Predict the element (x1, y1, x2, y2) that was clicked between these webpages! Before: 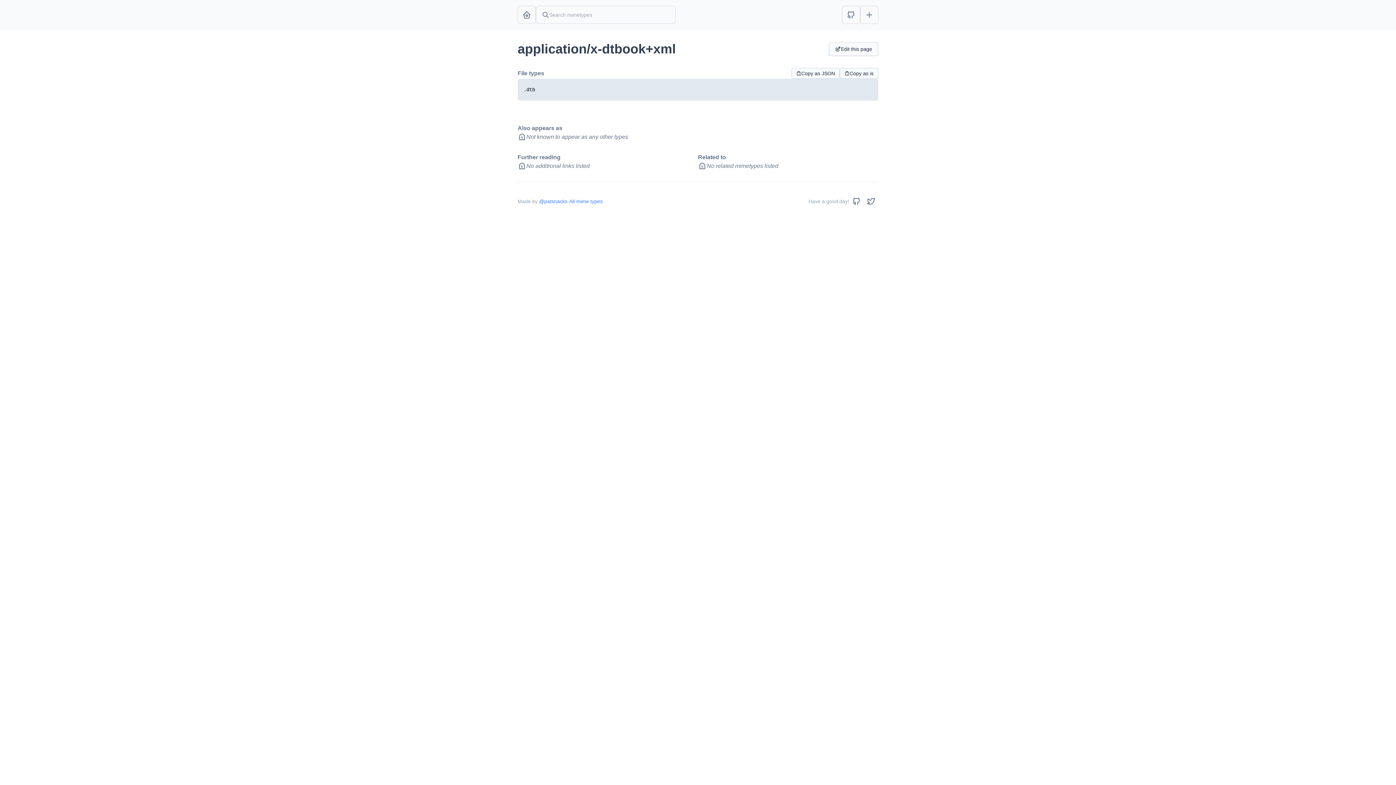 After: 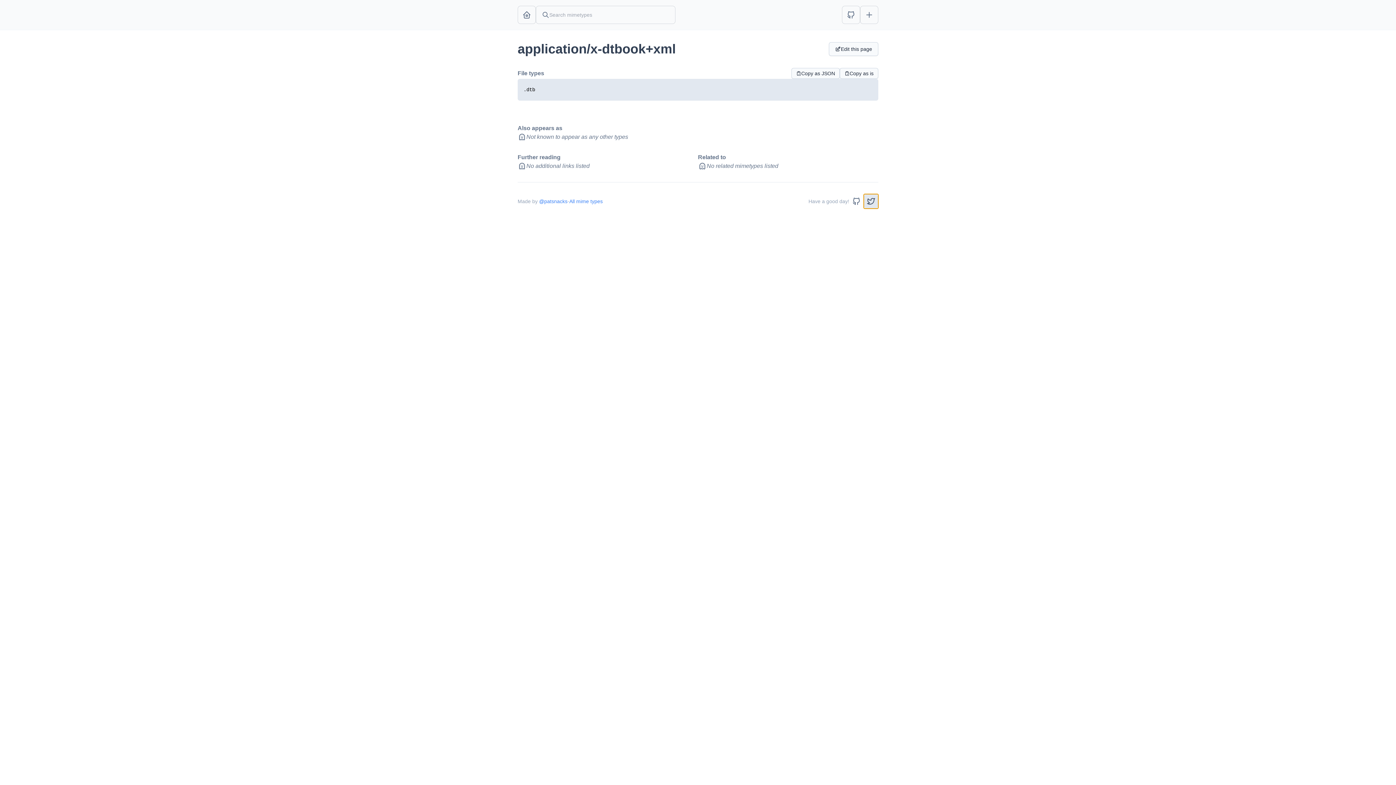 Action: bbox: (864, 194, 878, 208)